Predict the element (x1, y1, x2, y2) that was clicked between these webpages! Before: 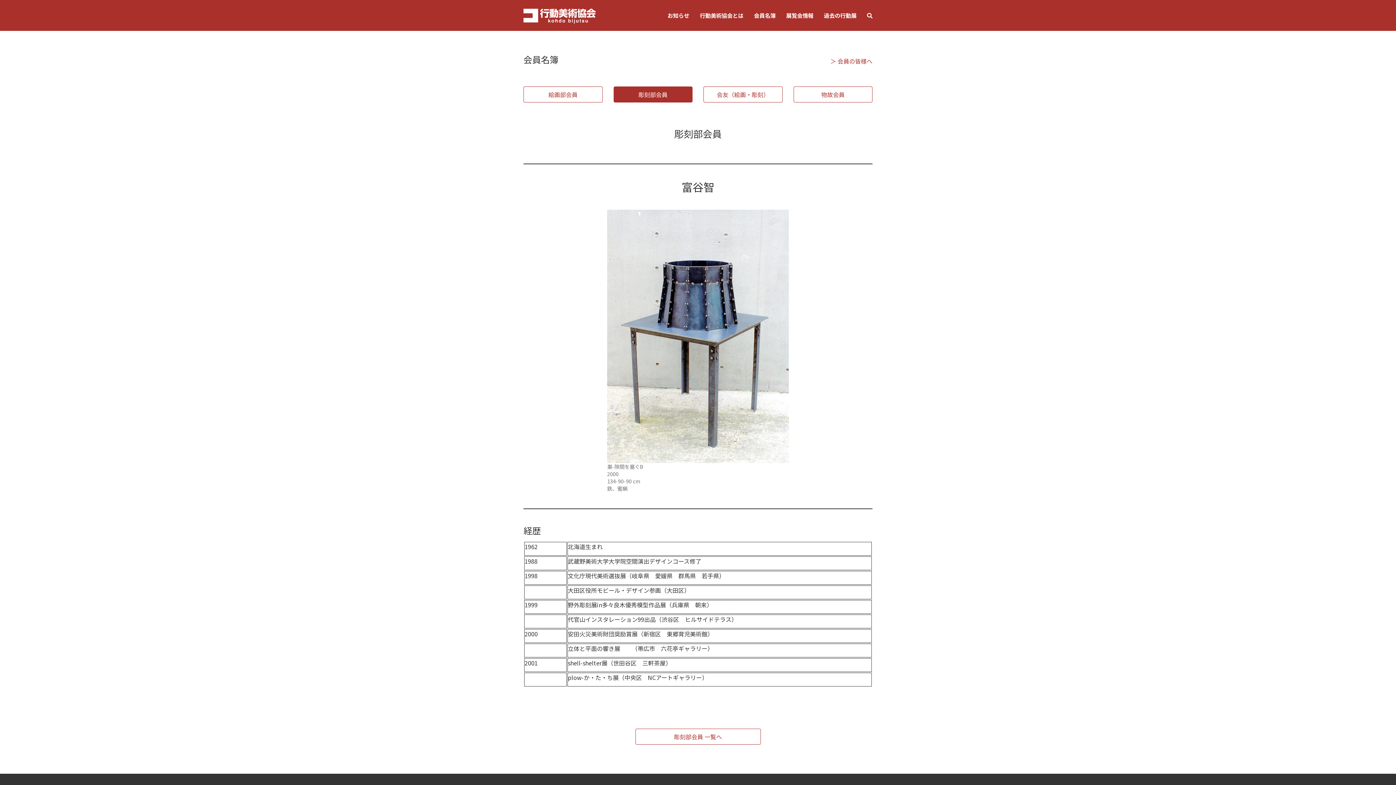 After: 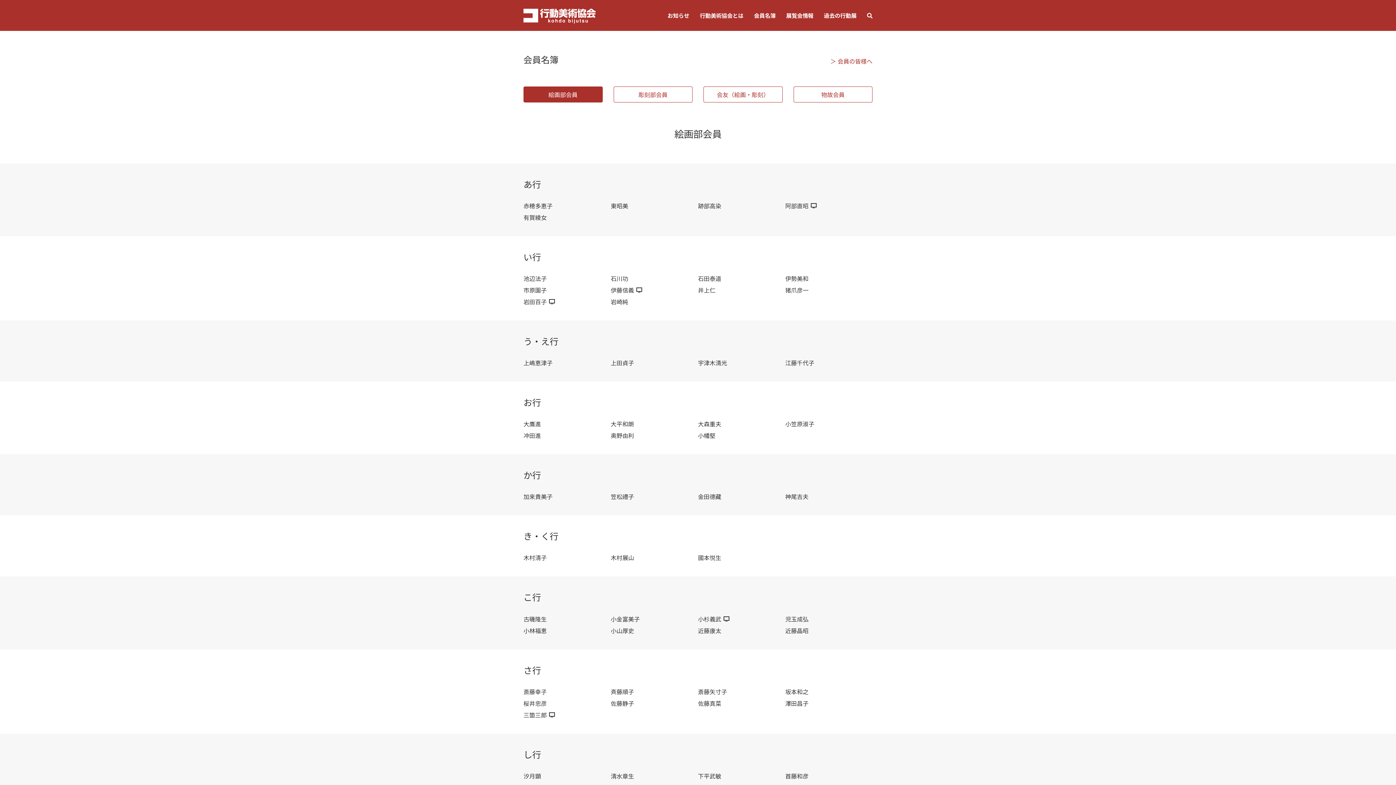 Action: bbox: (523, 86, 602, 102) label: 絵画部会員